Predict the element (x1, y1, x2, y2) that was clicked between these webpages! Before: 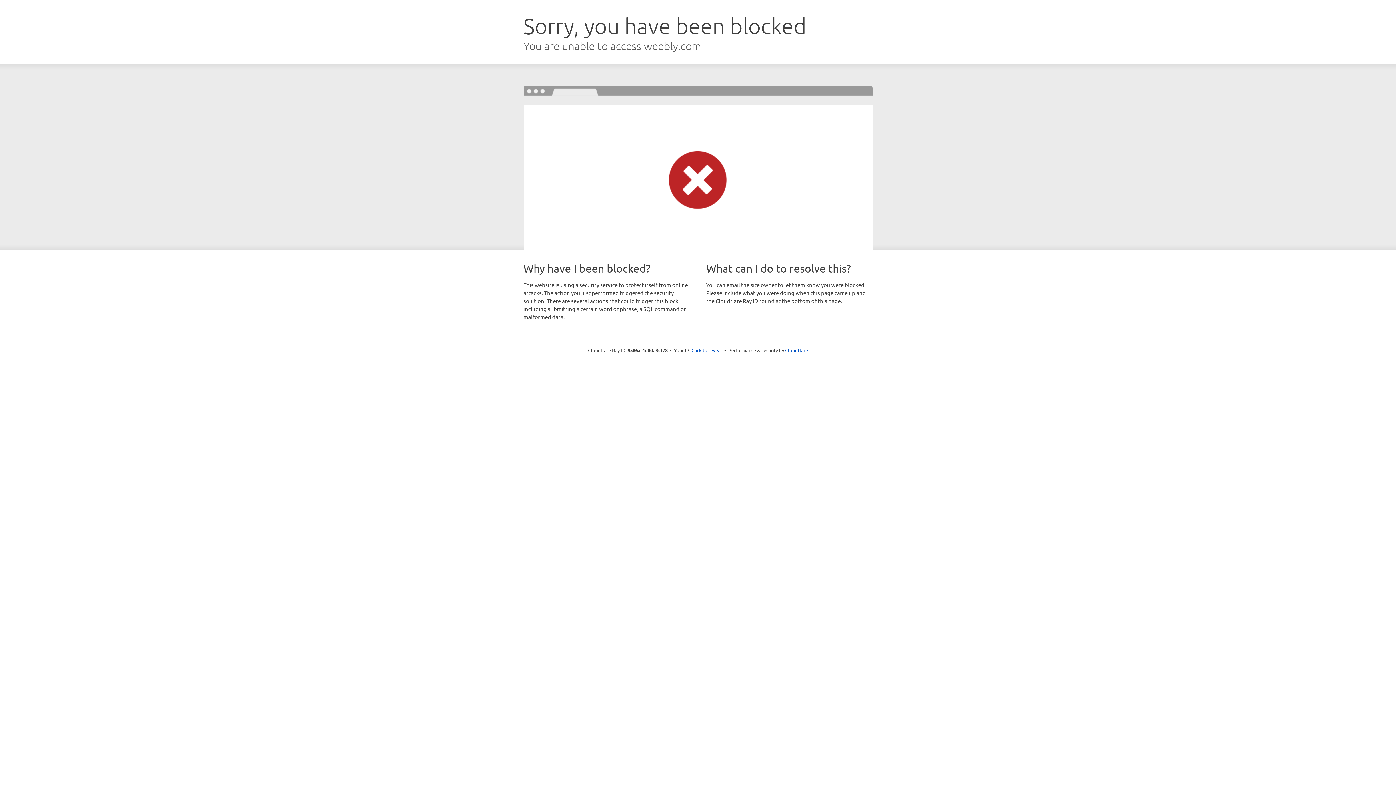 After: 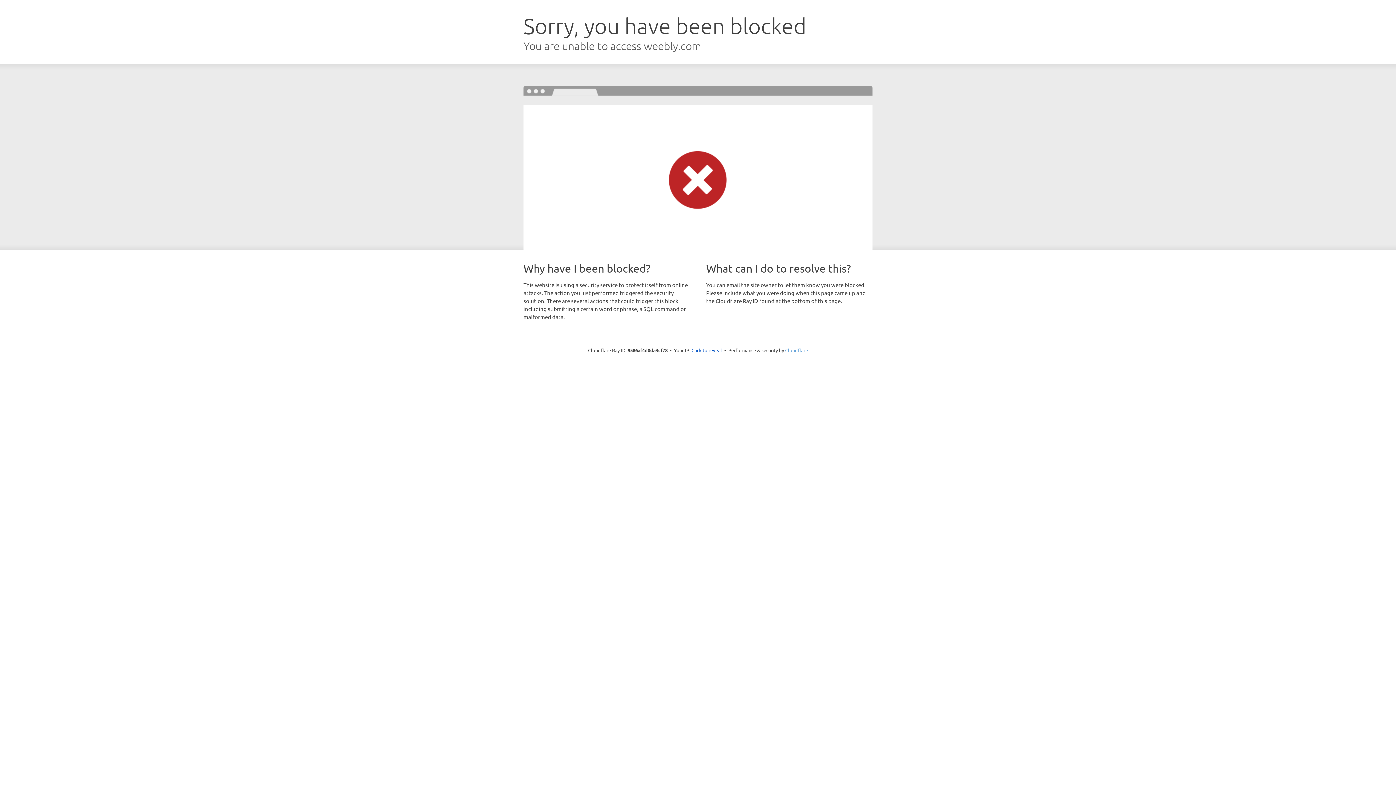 Action: bbox: (785, 347, 808, 353) label: Cloudflare